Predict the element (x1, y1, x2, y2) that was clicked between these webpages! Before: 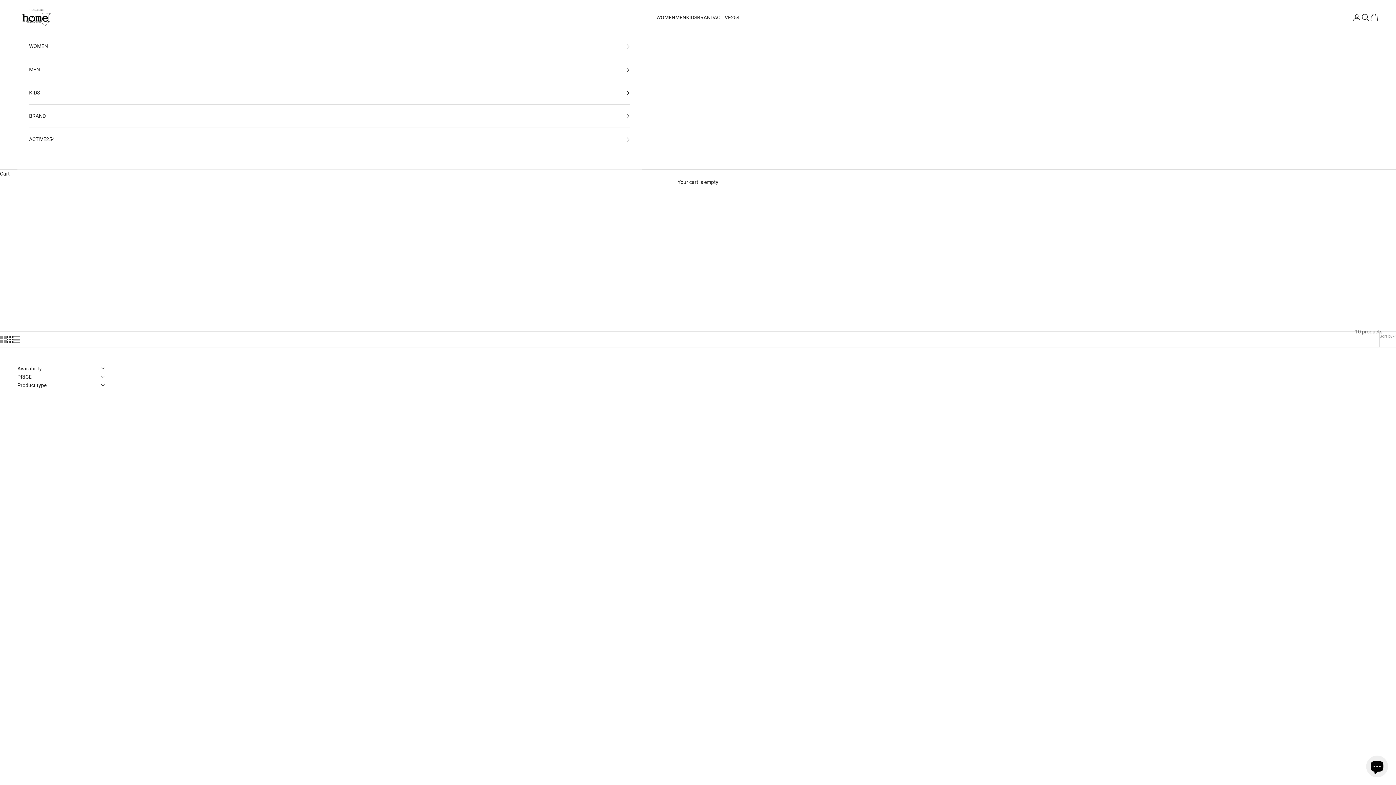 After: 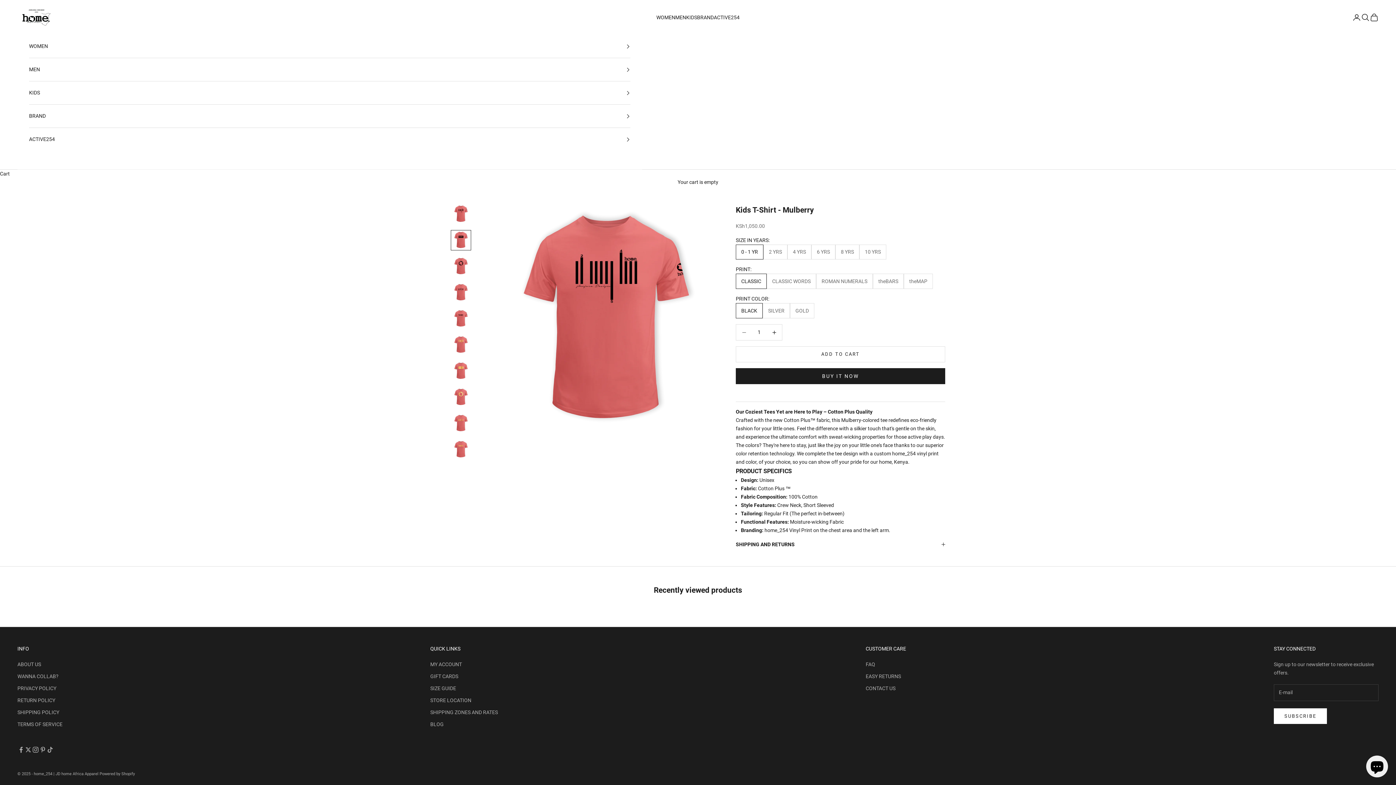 Action: bbox: (761, 364, 1059, 662)